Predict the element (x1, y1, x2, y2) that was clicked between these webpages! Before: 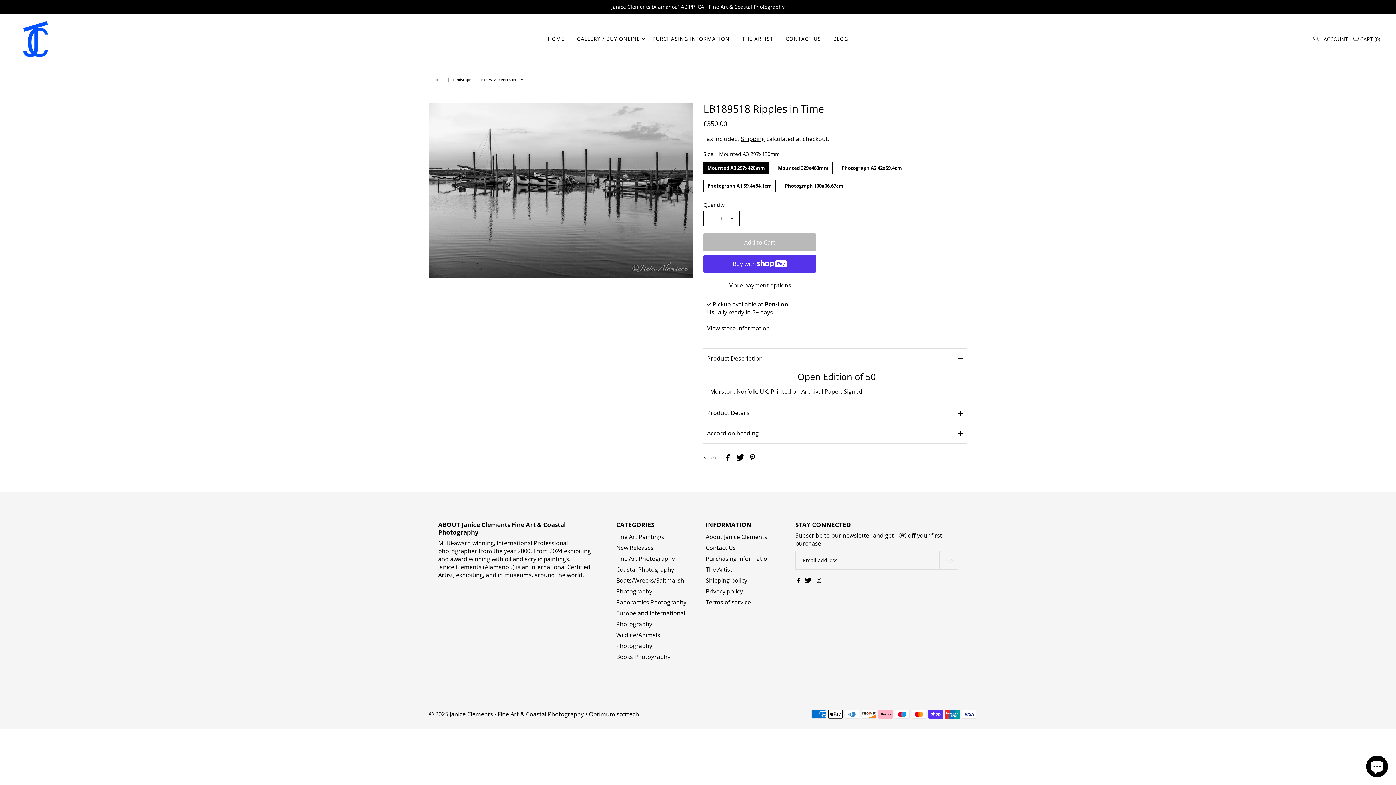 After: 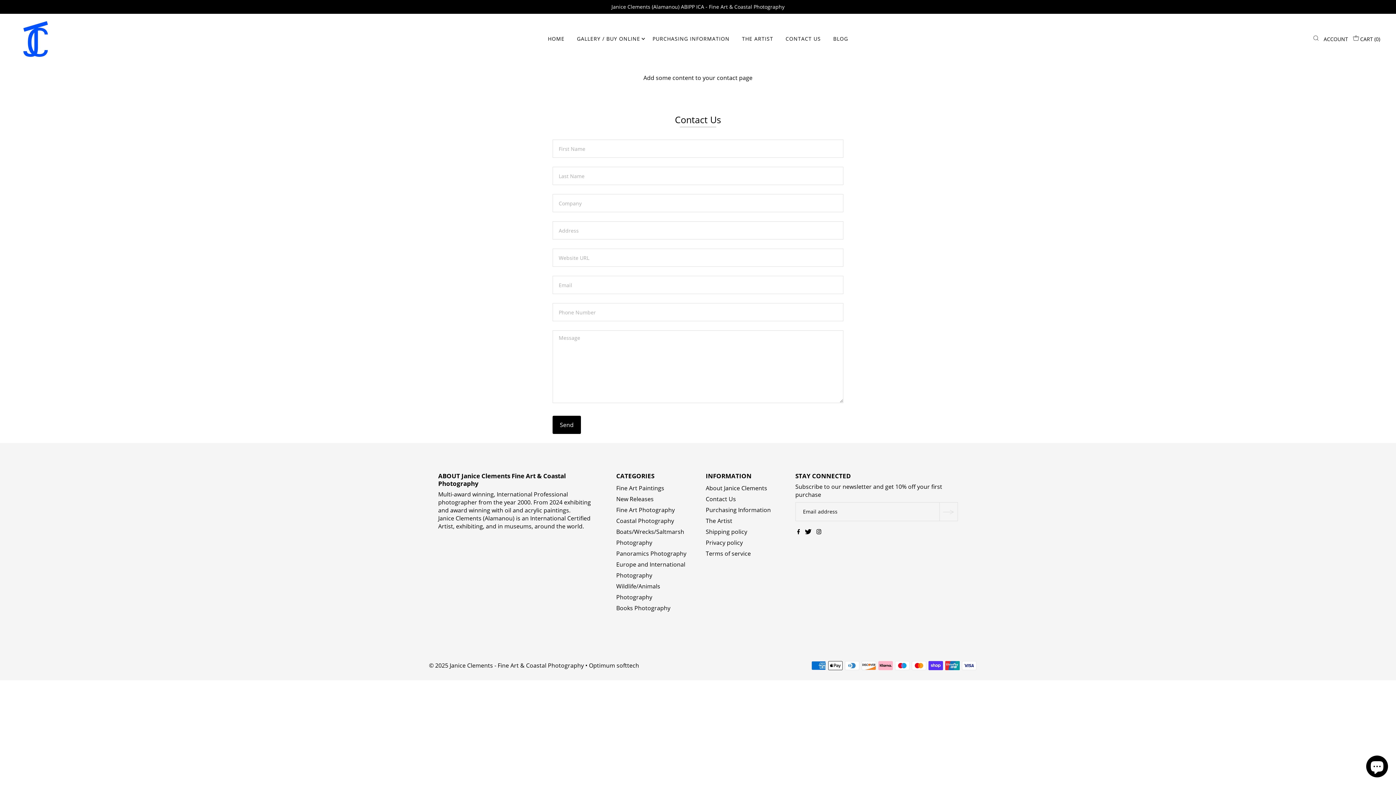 Action: label: CONTACT US bbox: (780, 28, 826, 49)